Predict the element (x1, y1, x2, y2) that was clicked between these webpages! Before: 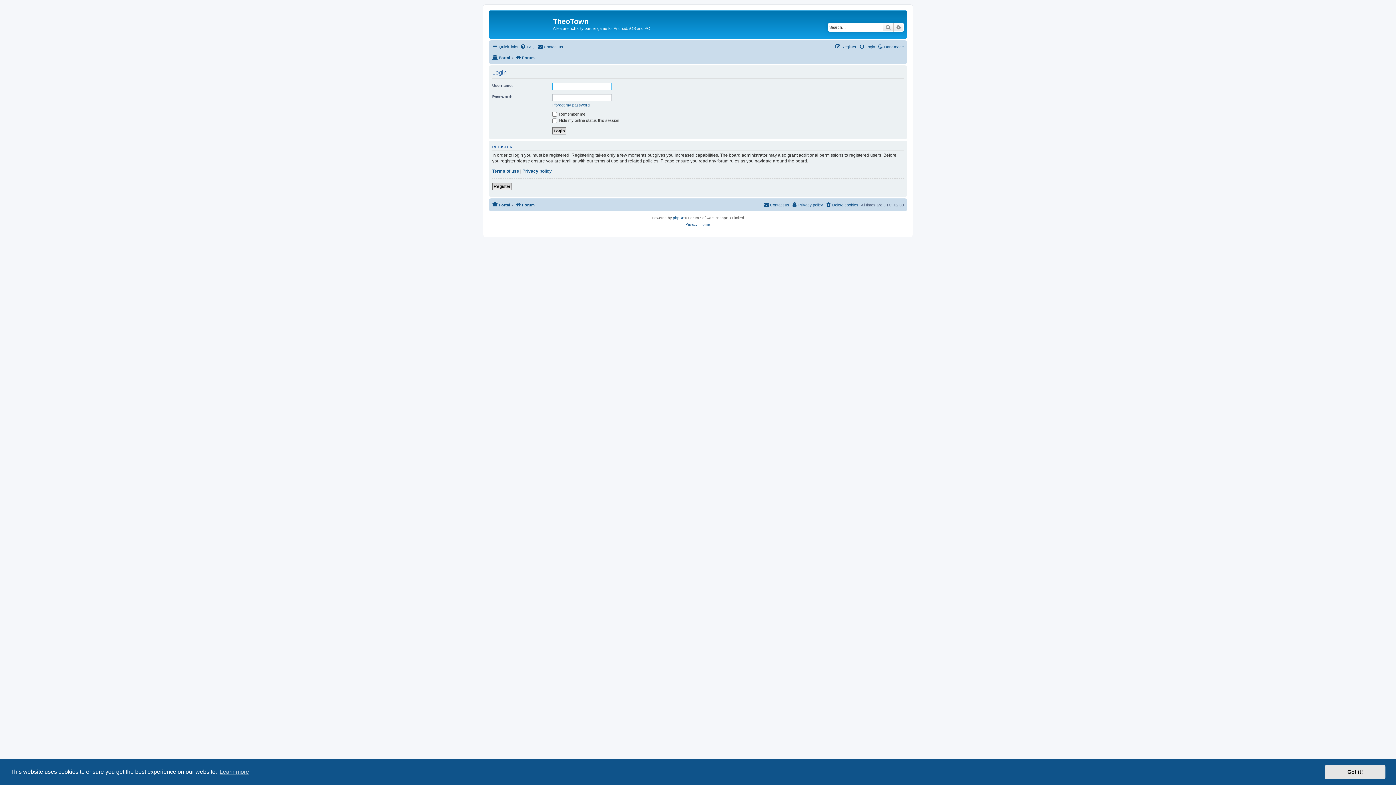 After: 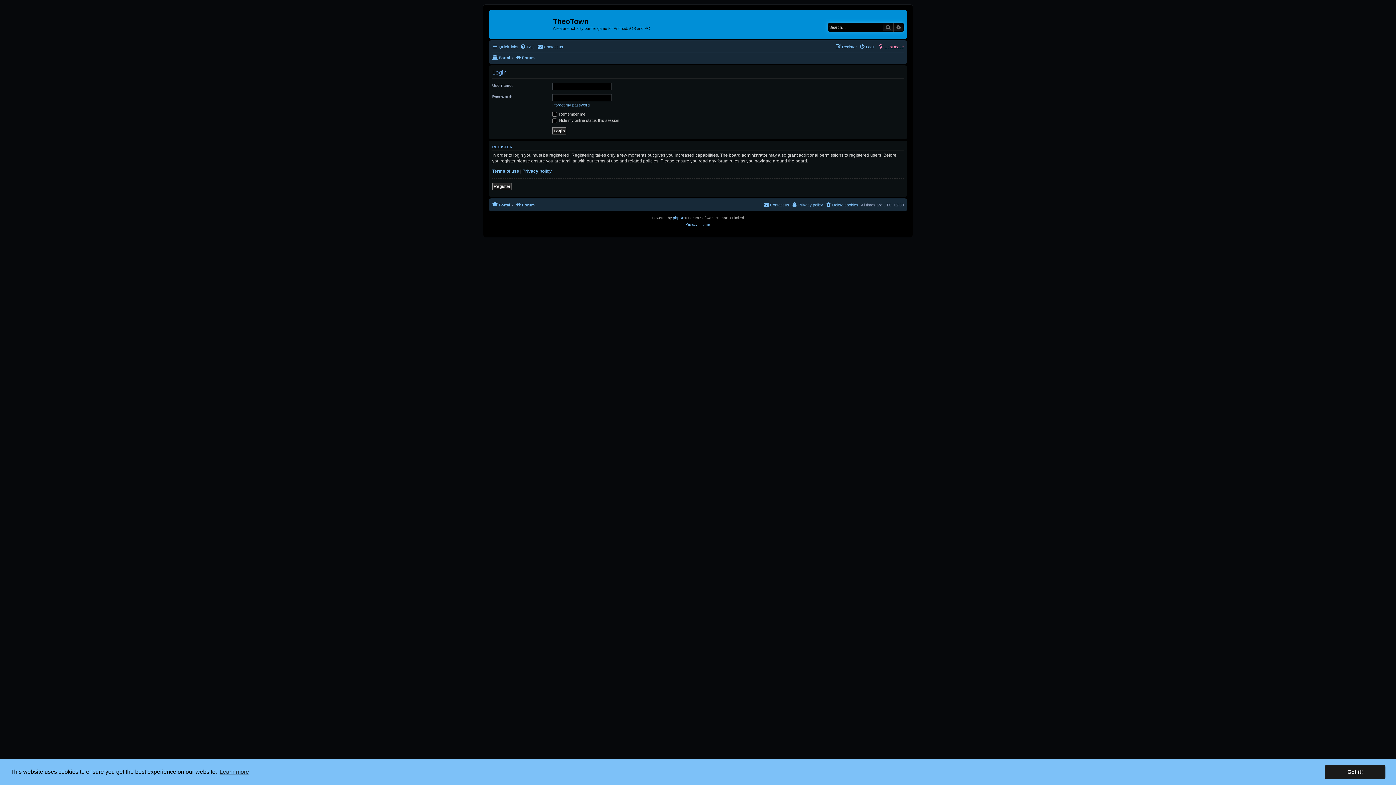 Action: bbox: (877, 42, 904, 51) label: Dark mode